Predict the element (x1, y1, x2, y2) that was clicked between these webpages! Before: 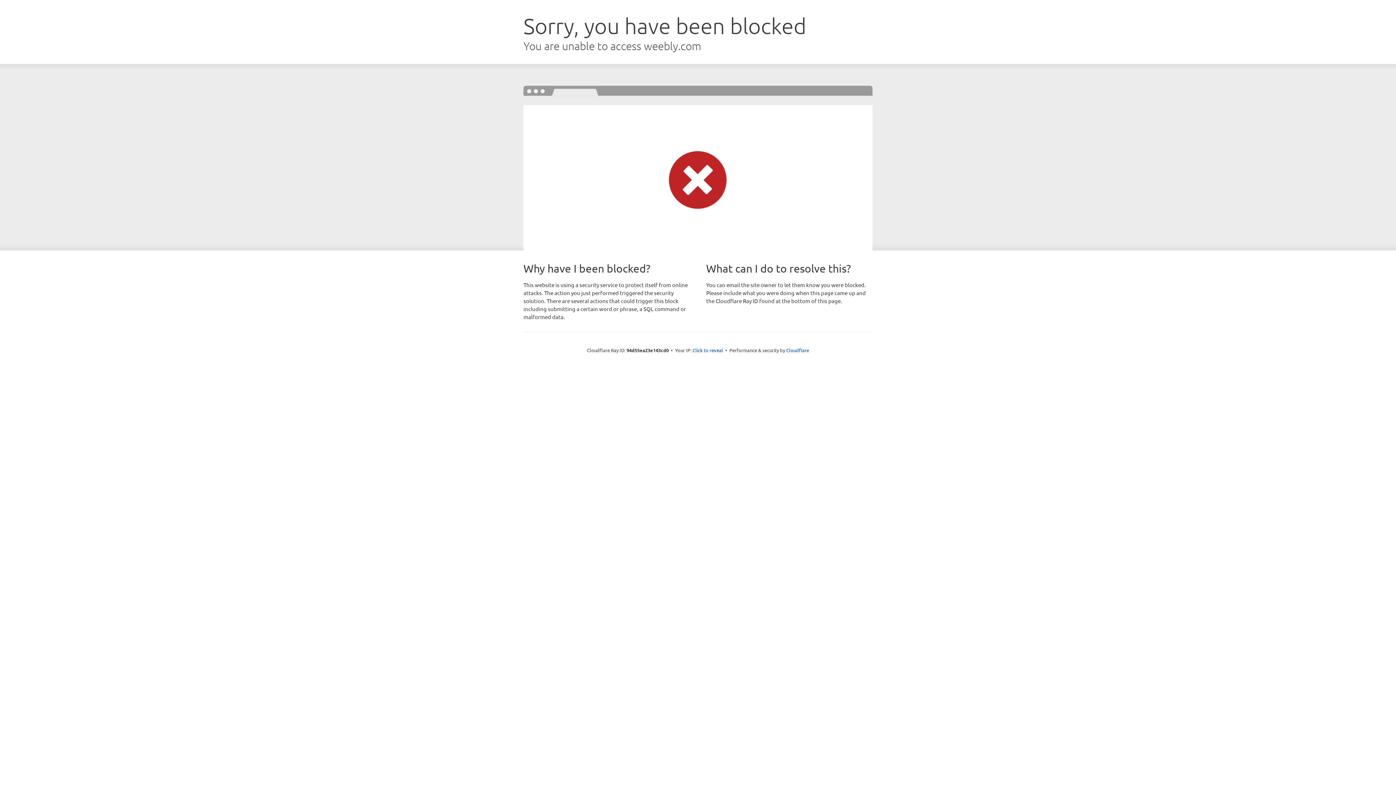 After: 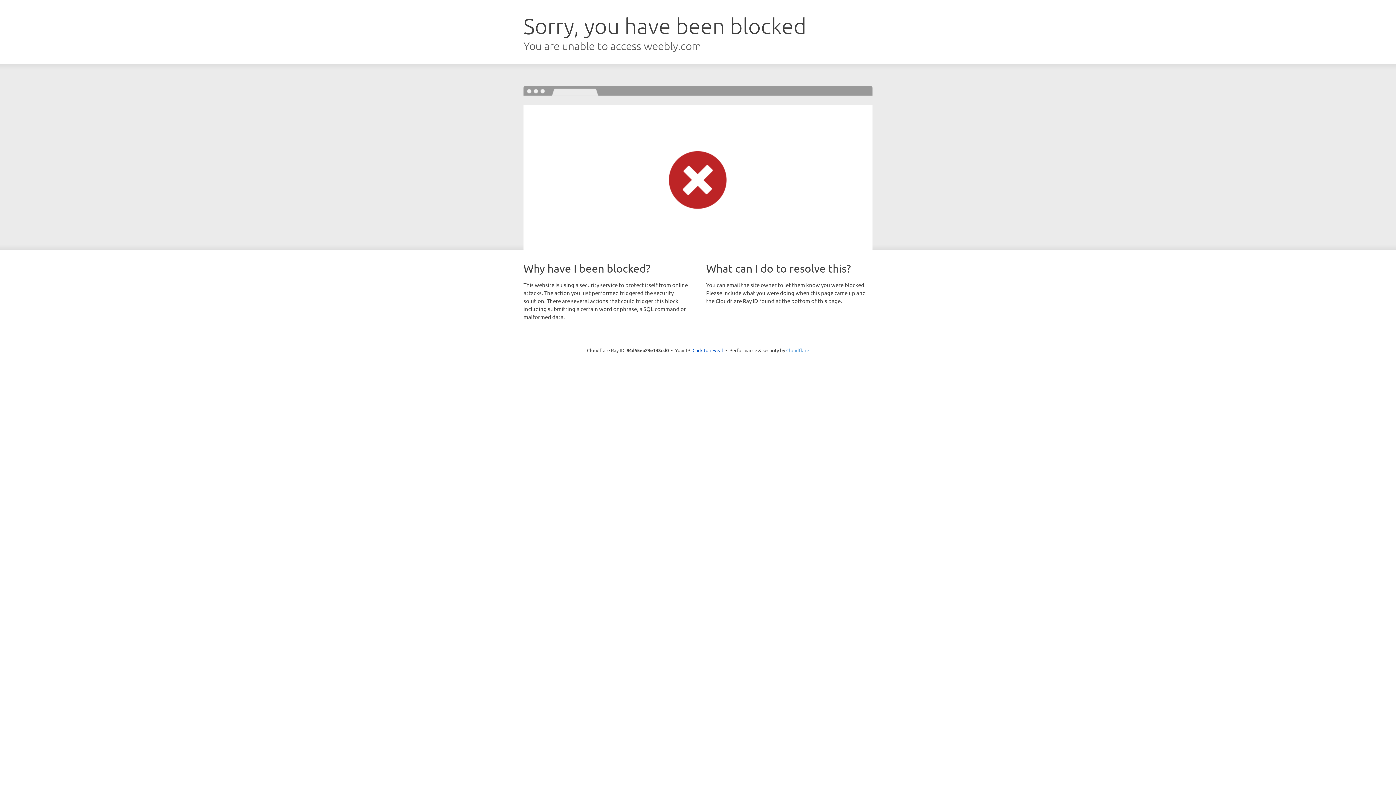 Action: bbox: (786, 347, 809, 353) label: Cloudflare